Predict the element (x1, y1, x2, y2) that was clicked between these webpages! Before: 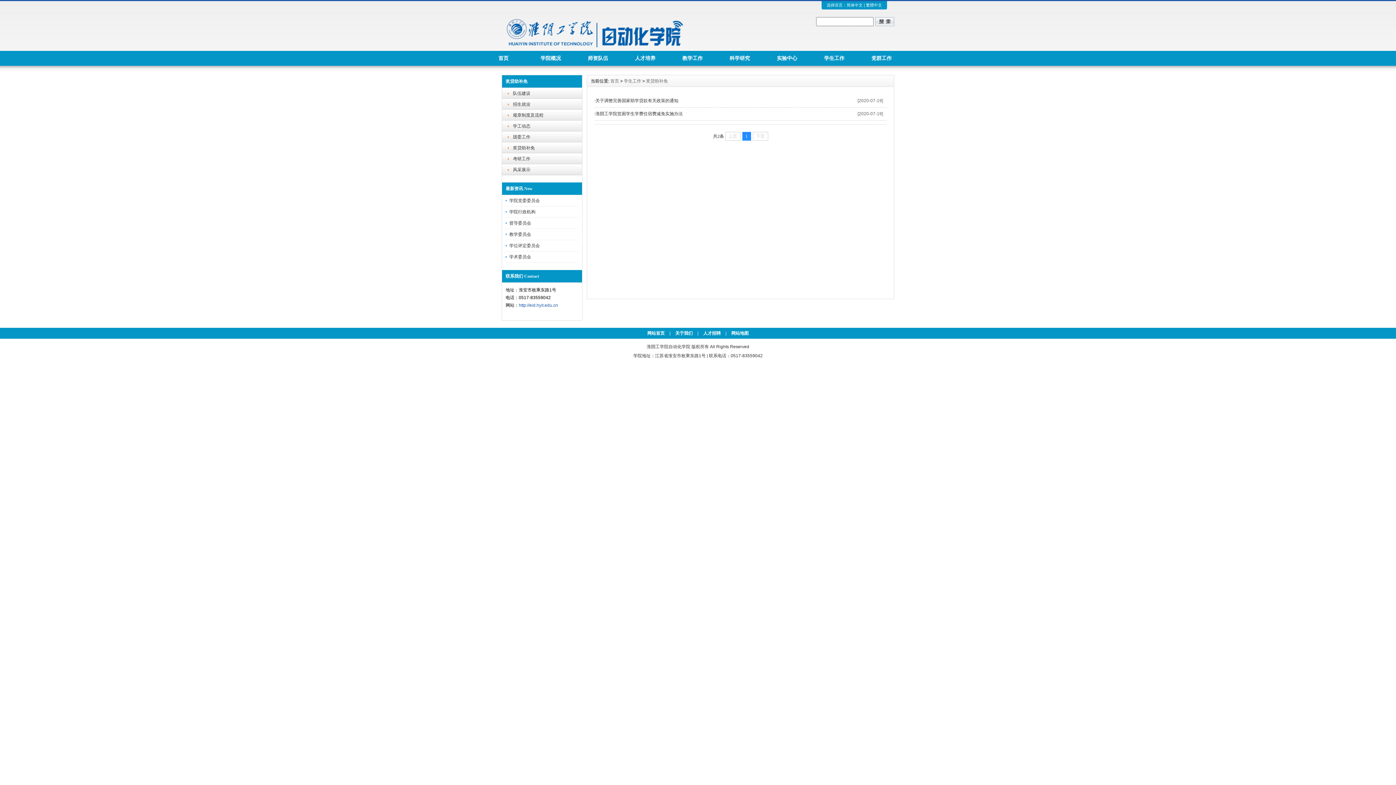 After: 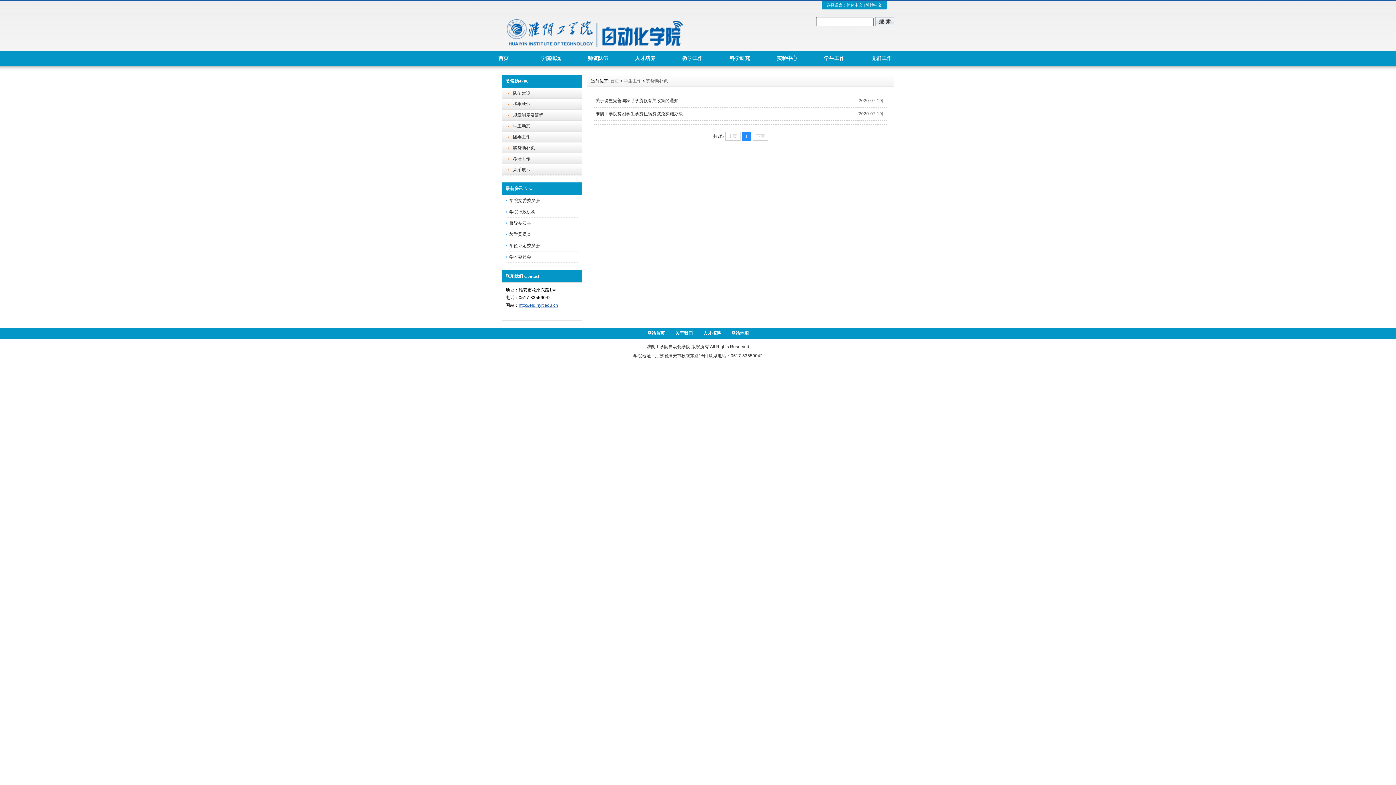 Action: label: http://eid.hyit.edu.cn bbox: (518, 302, 558, 308)